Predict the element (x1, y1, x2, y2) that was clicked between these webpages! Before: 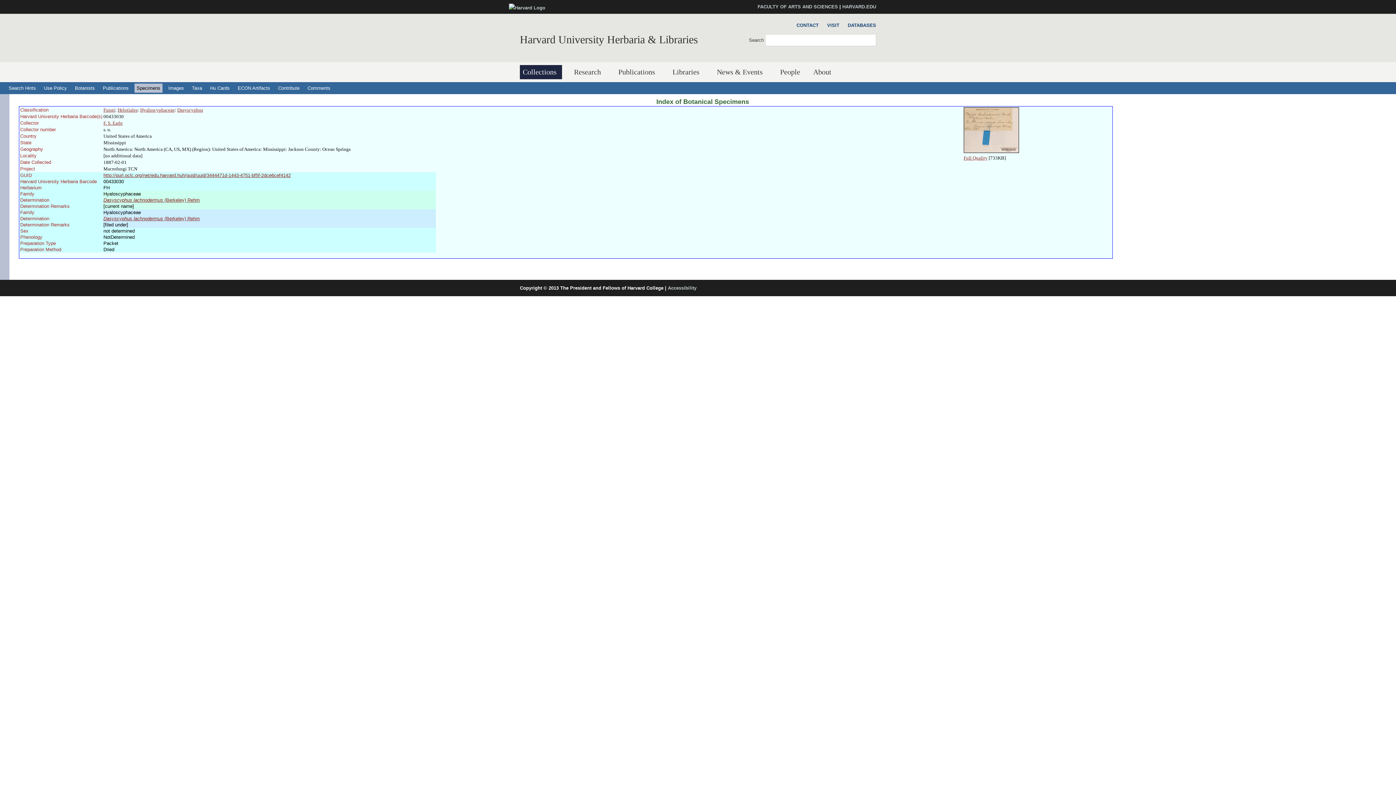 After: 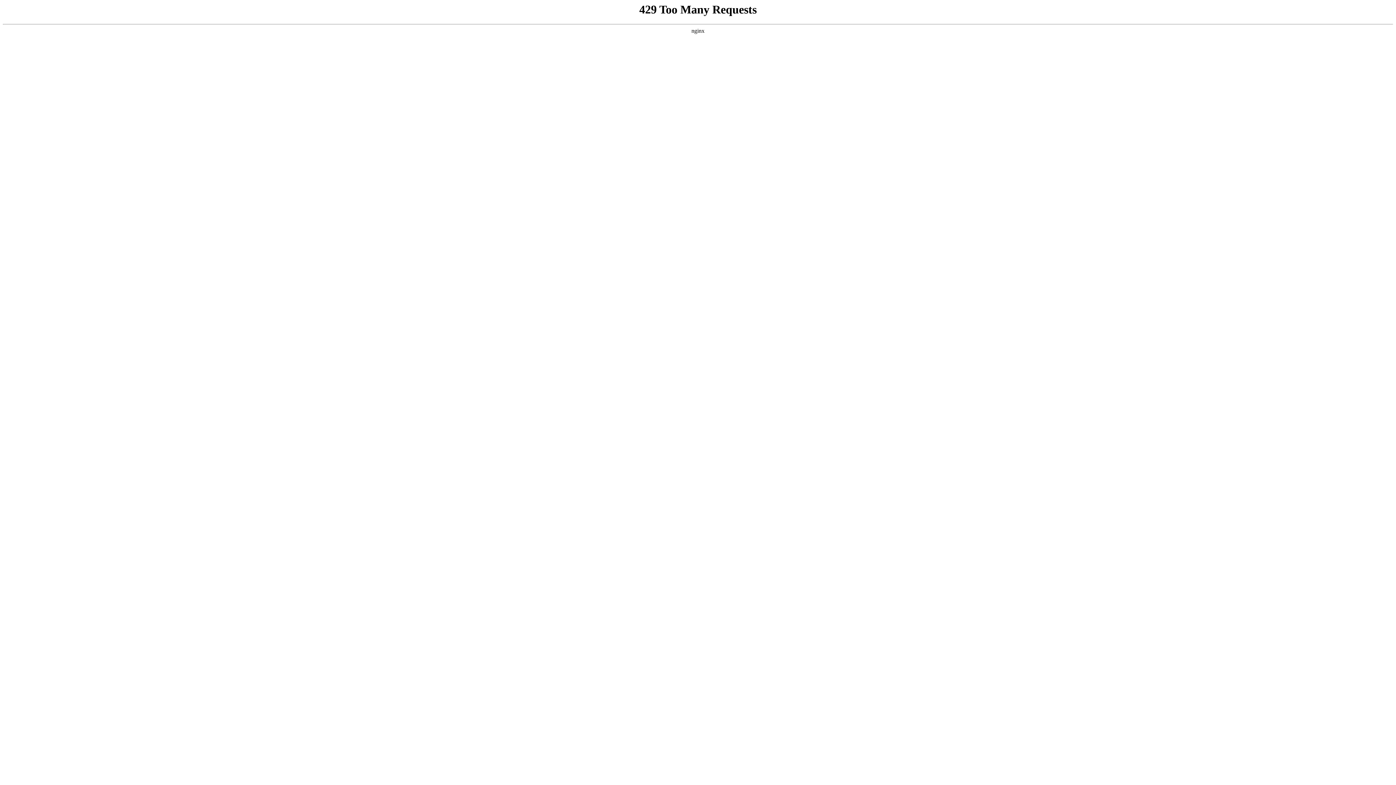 Action: bbox: (509, 5, 545, 10)